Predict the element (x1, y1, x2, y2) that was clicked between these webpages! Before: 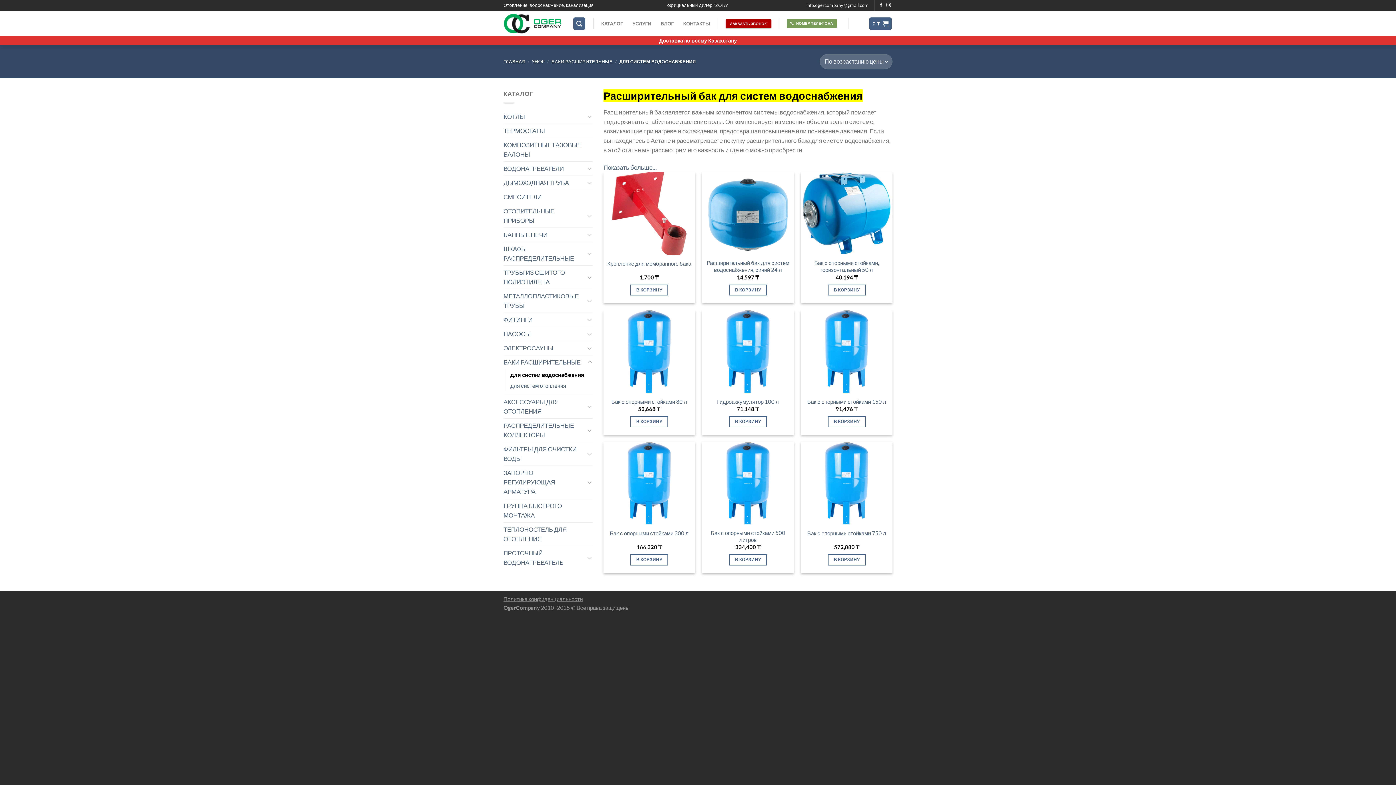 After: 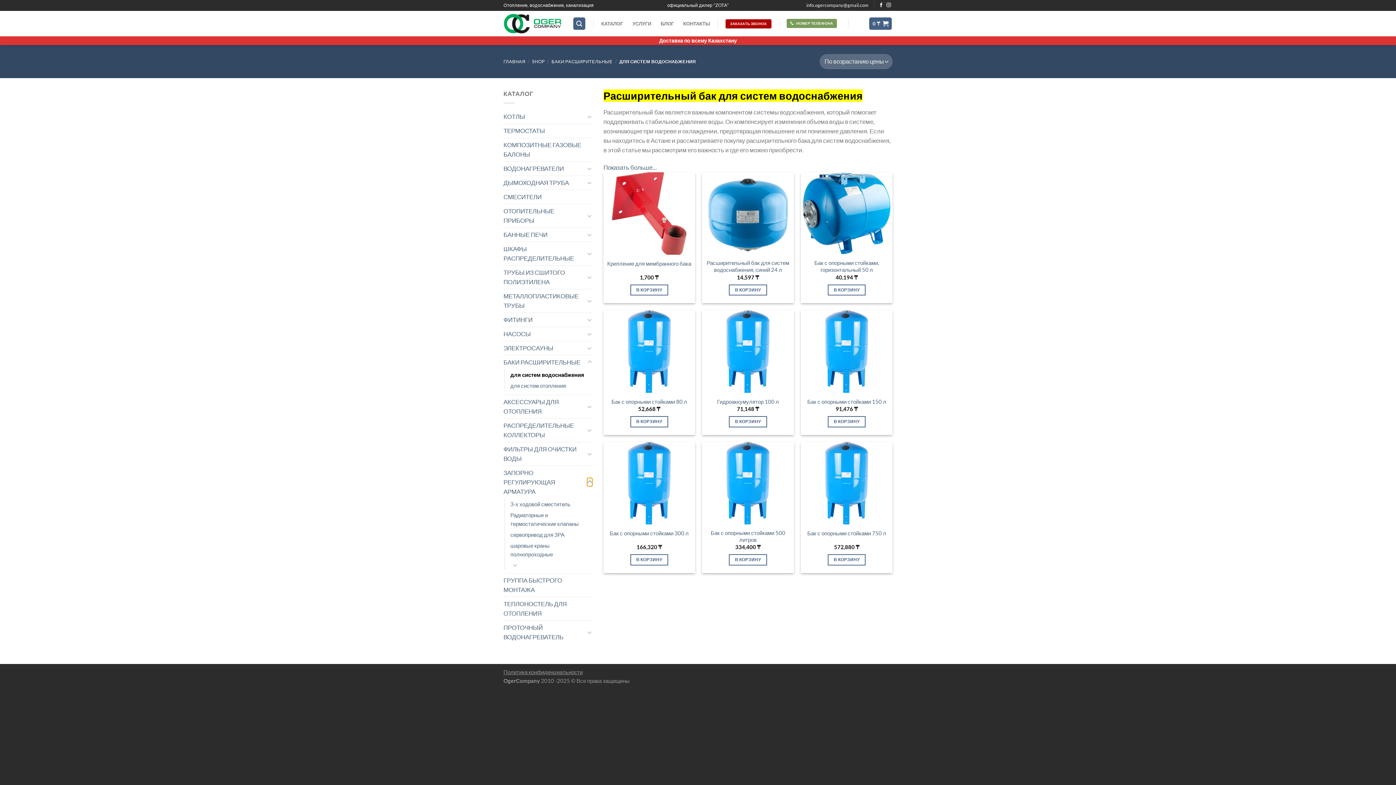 Action: label: Toggle bbox: (586, 477, 592, 486)